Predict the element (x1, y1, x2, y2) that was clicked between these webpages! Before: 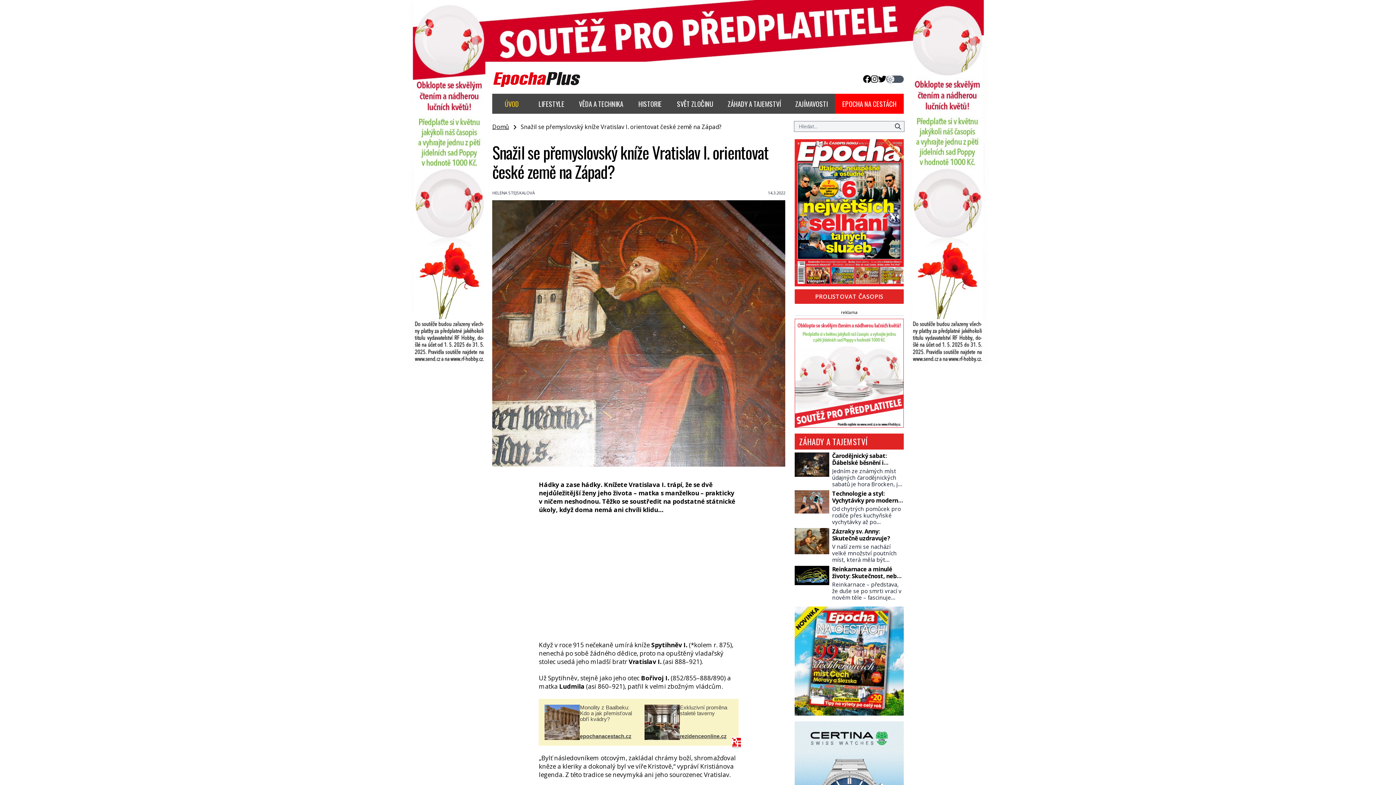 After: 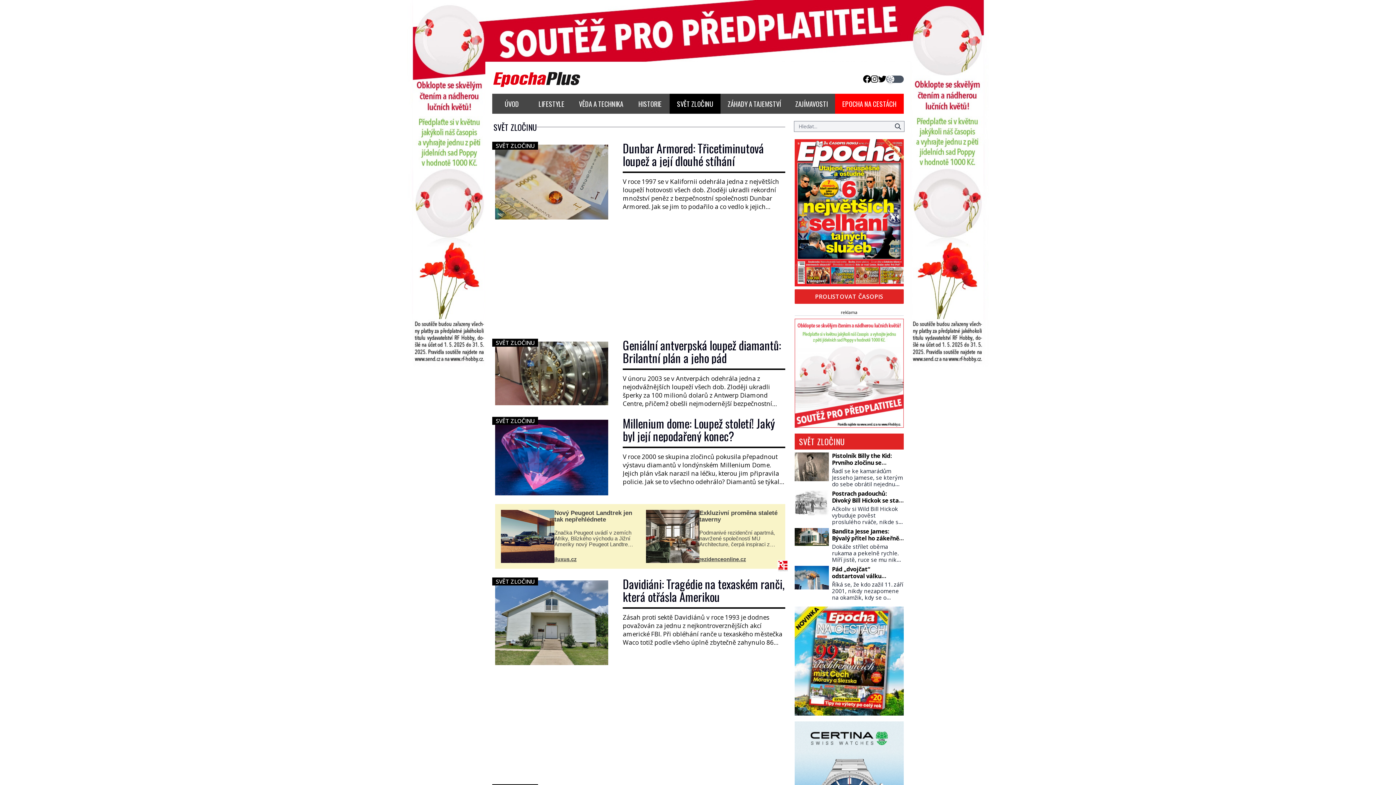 Action: bbox: (669, 93, 720, 113) label: SVĚT ZLOČINU